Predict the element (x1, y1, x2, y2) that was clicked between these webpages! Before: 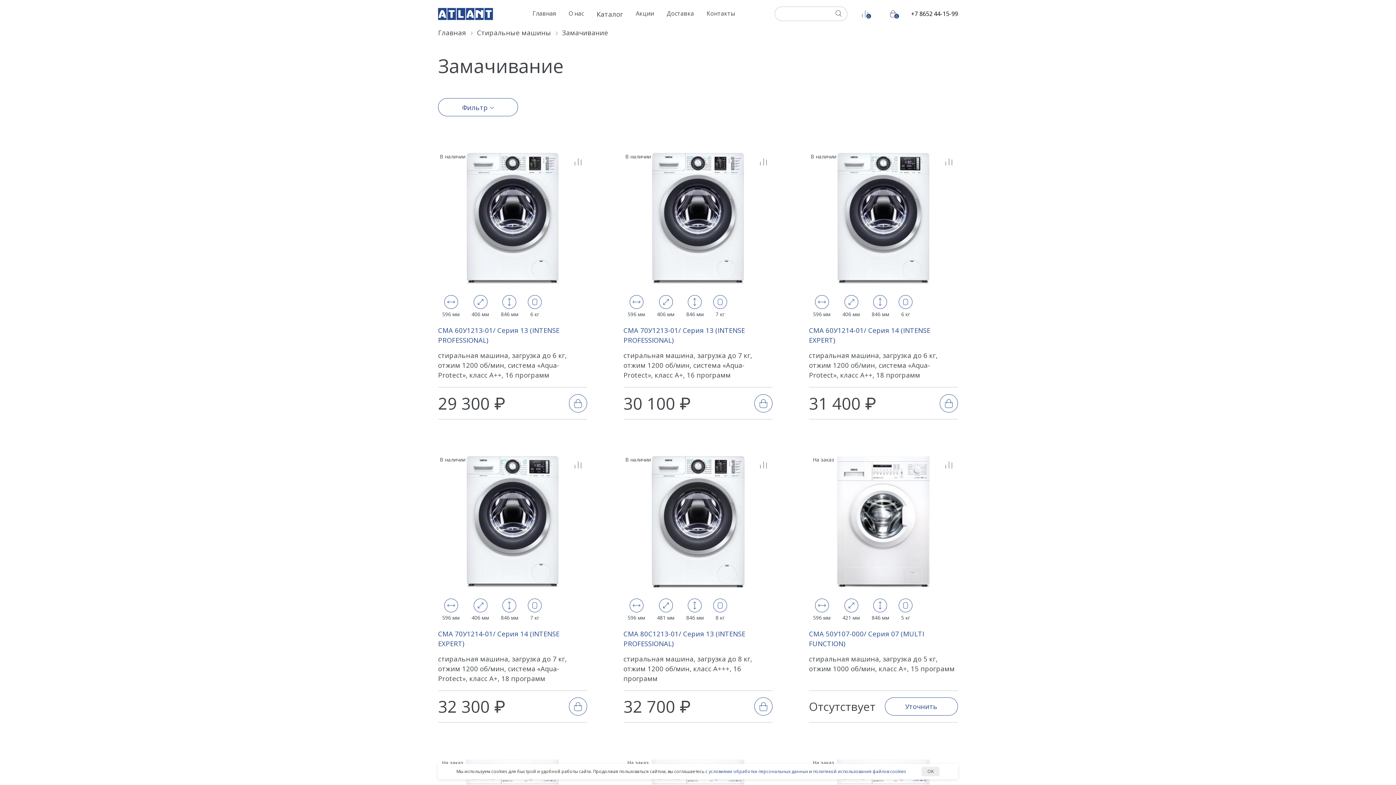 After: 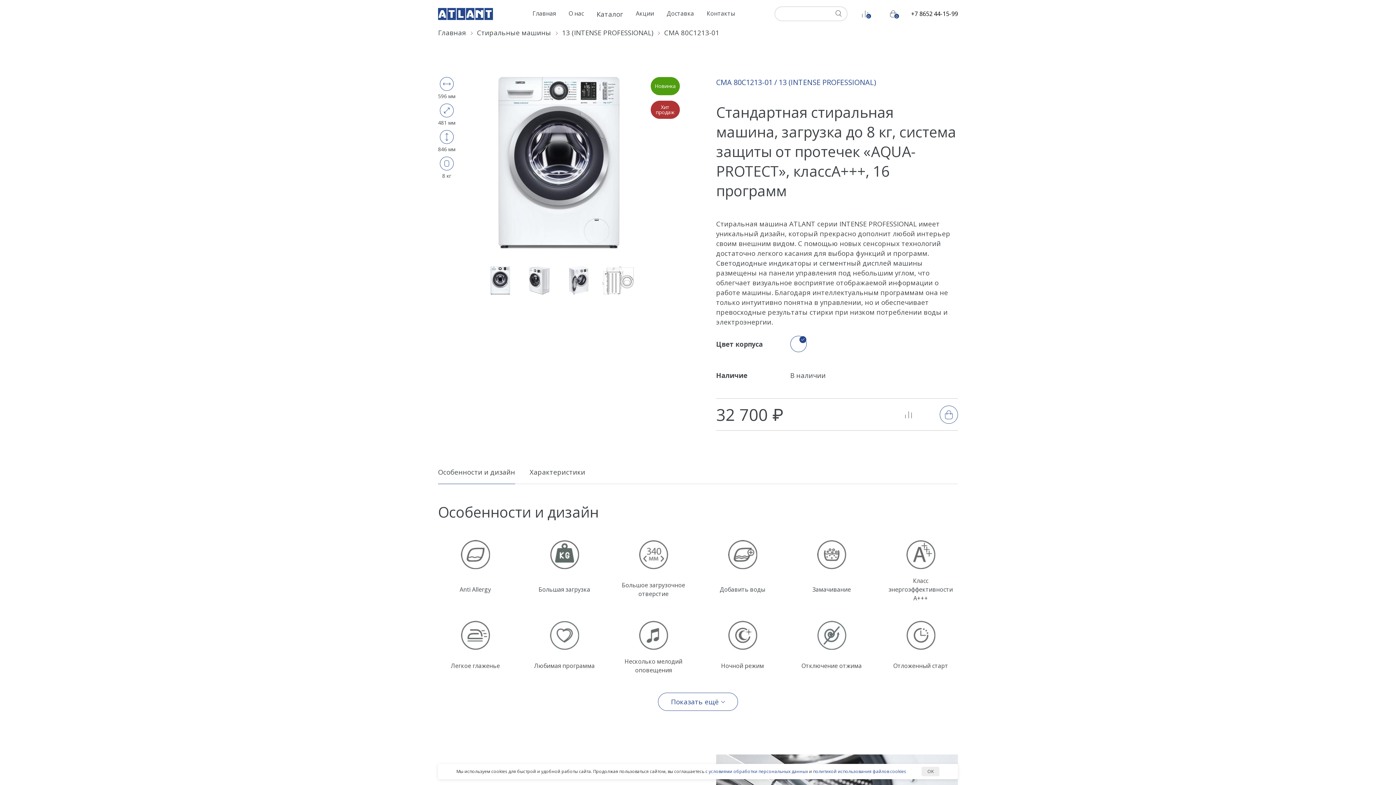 Action: bbox: (623, 456, 772, 587)